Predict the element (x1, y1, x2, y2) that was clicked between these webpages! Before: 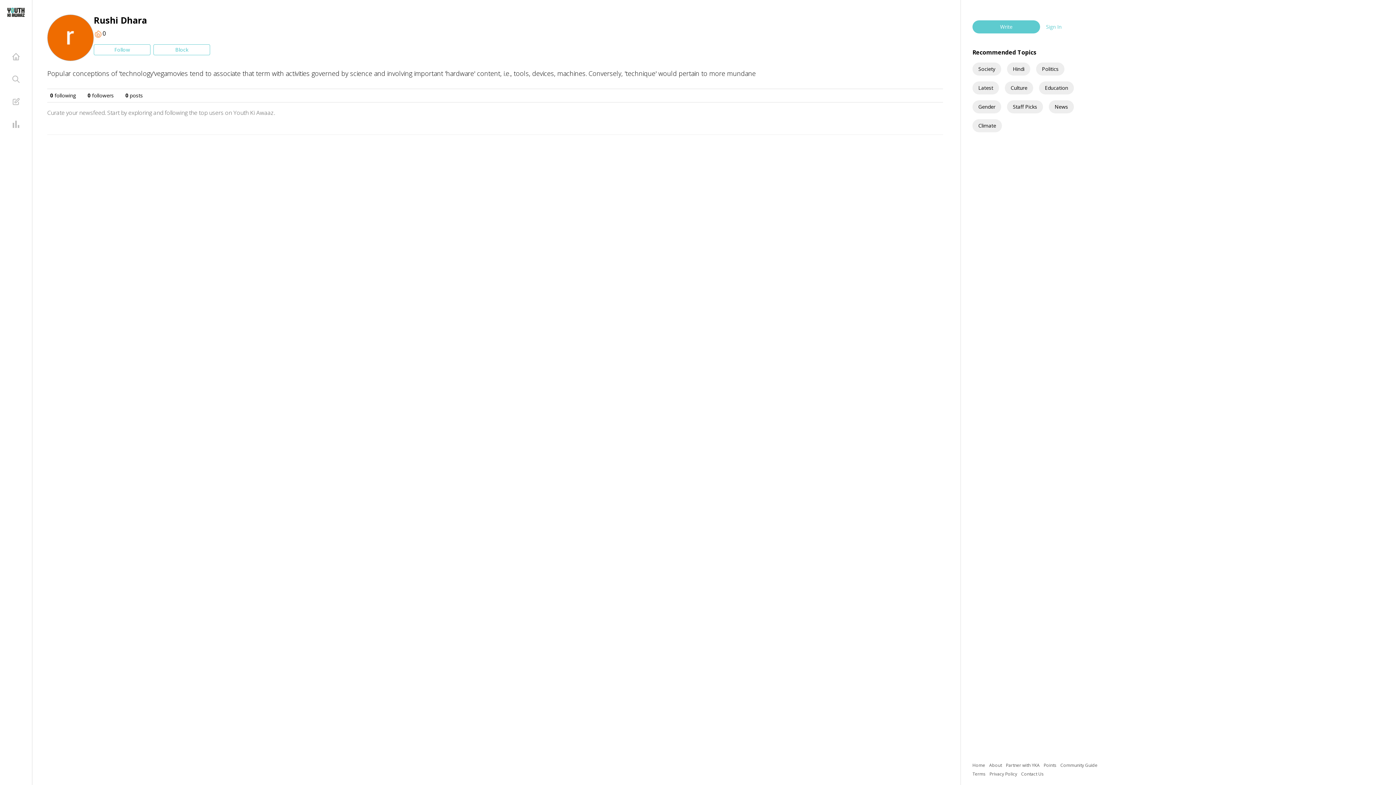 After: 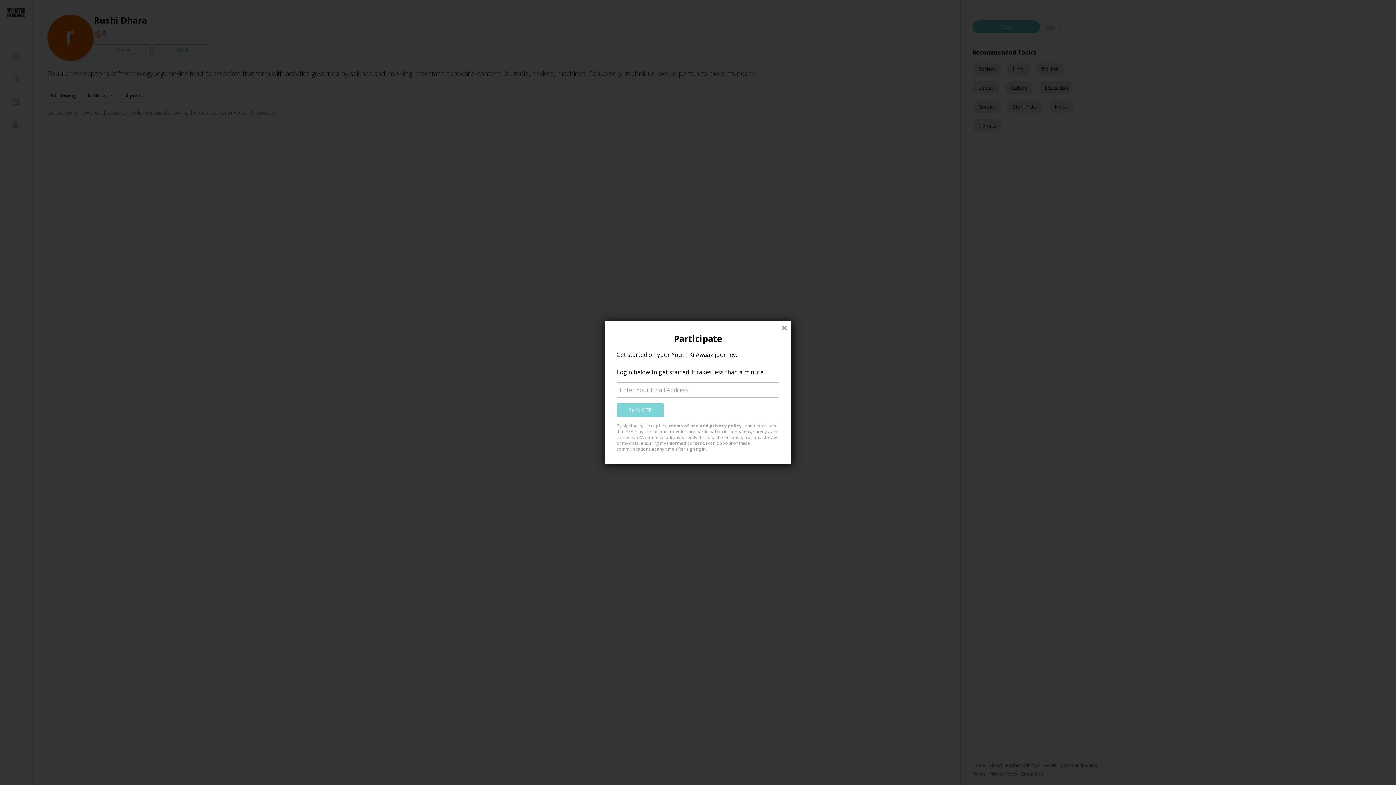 Action: bbox: (972, 20, 1040, 33) label: Write